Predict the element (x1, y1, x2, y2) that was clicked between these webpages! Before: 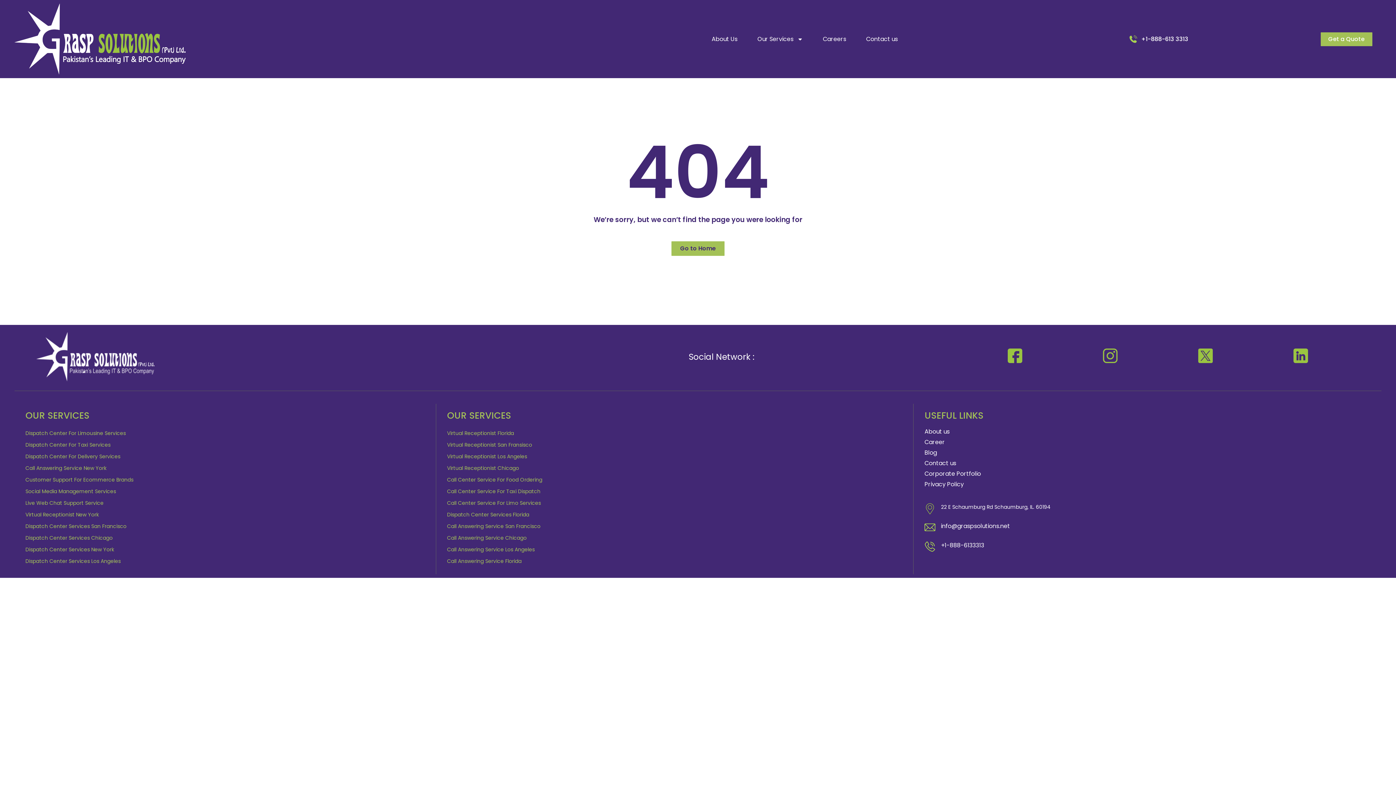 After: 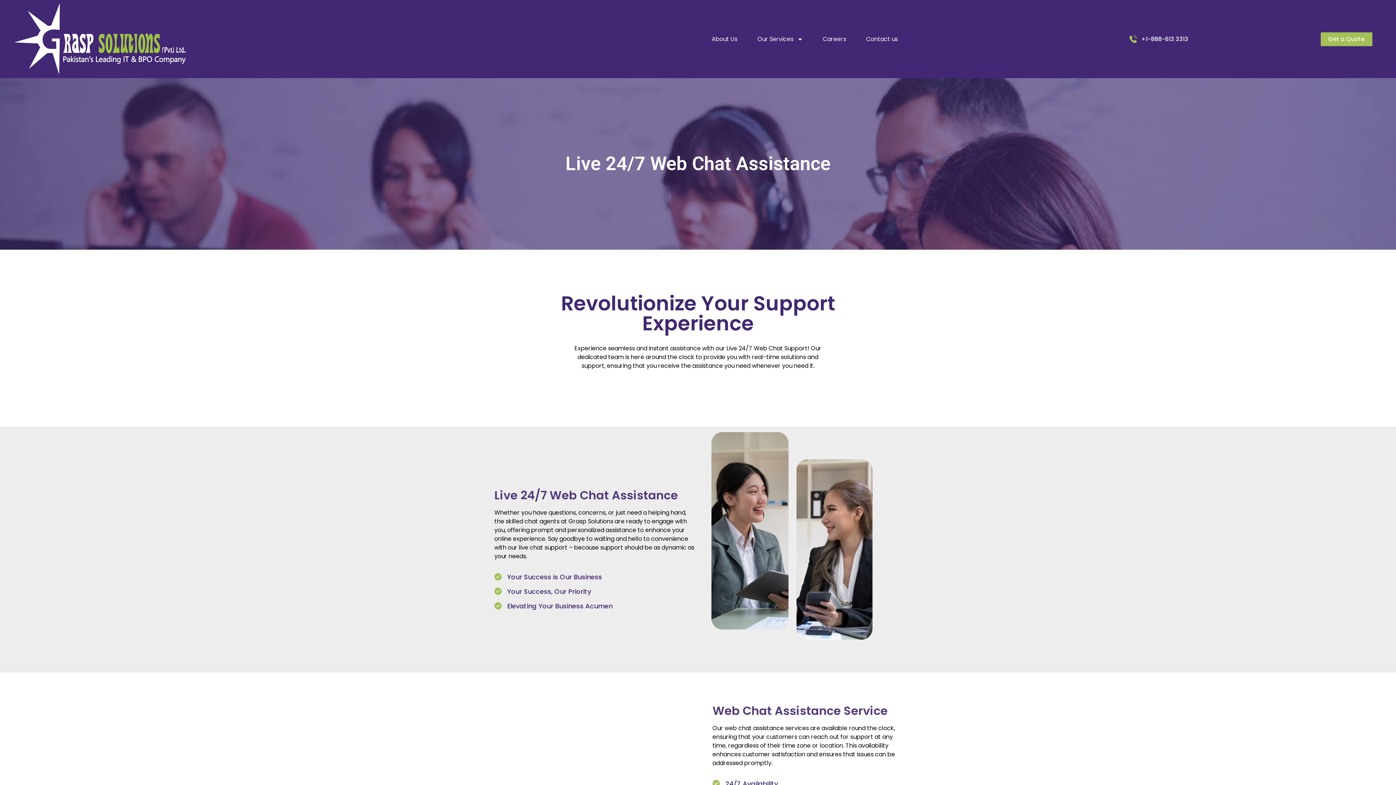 Action: label: Live Web Chat Support Service bbox: (25, 499, 103, 507)